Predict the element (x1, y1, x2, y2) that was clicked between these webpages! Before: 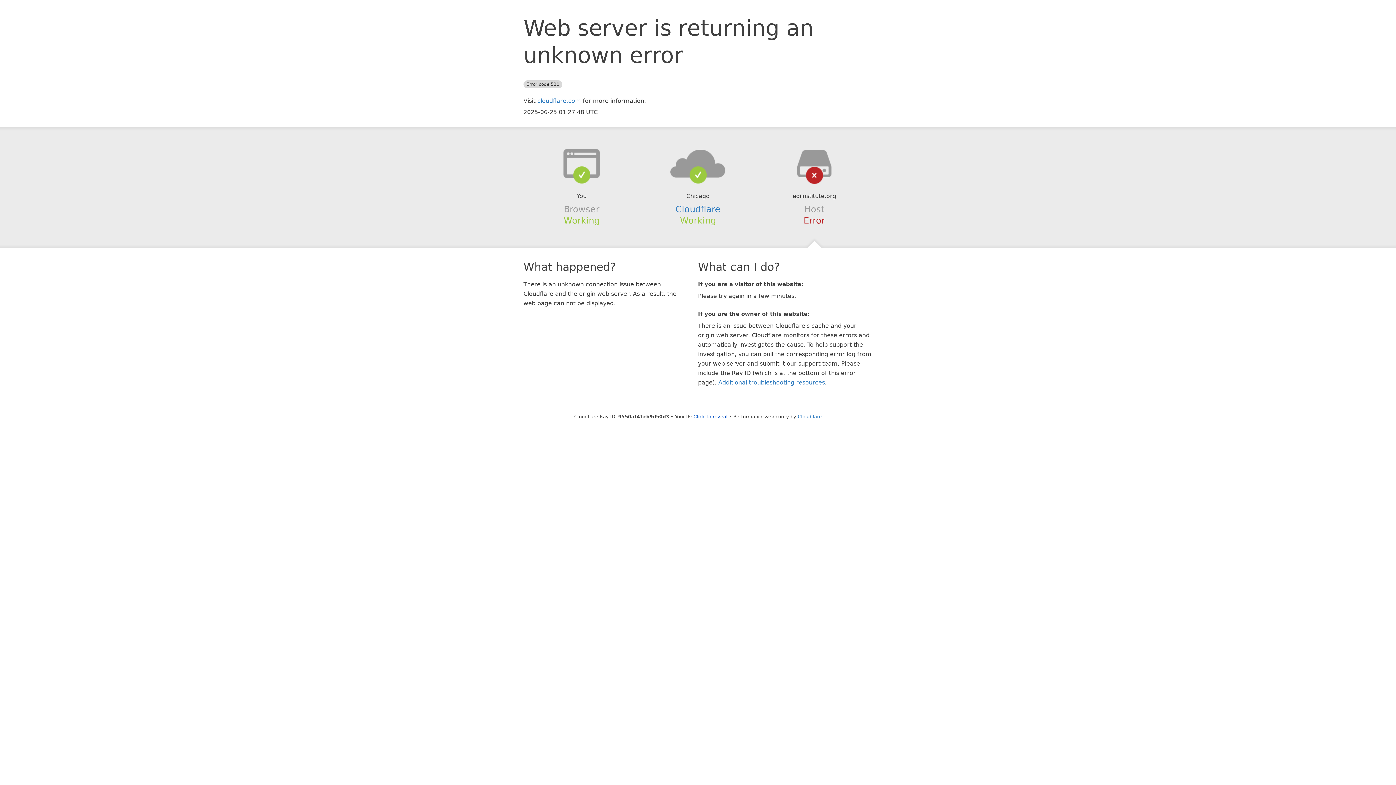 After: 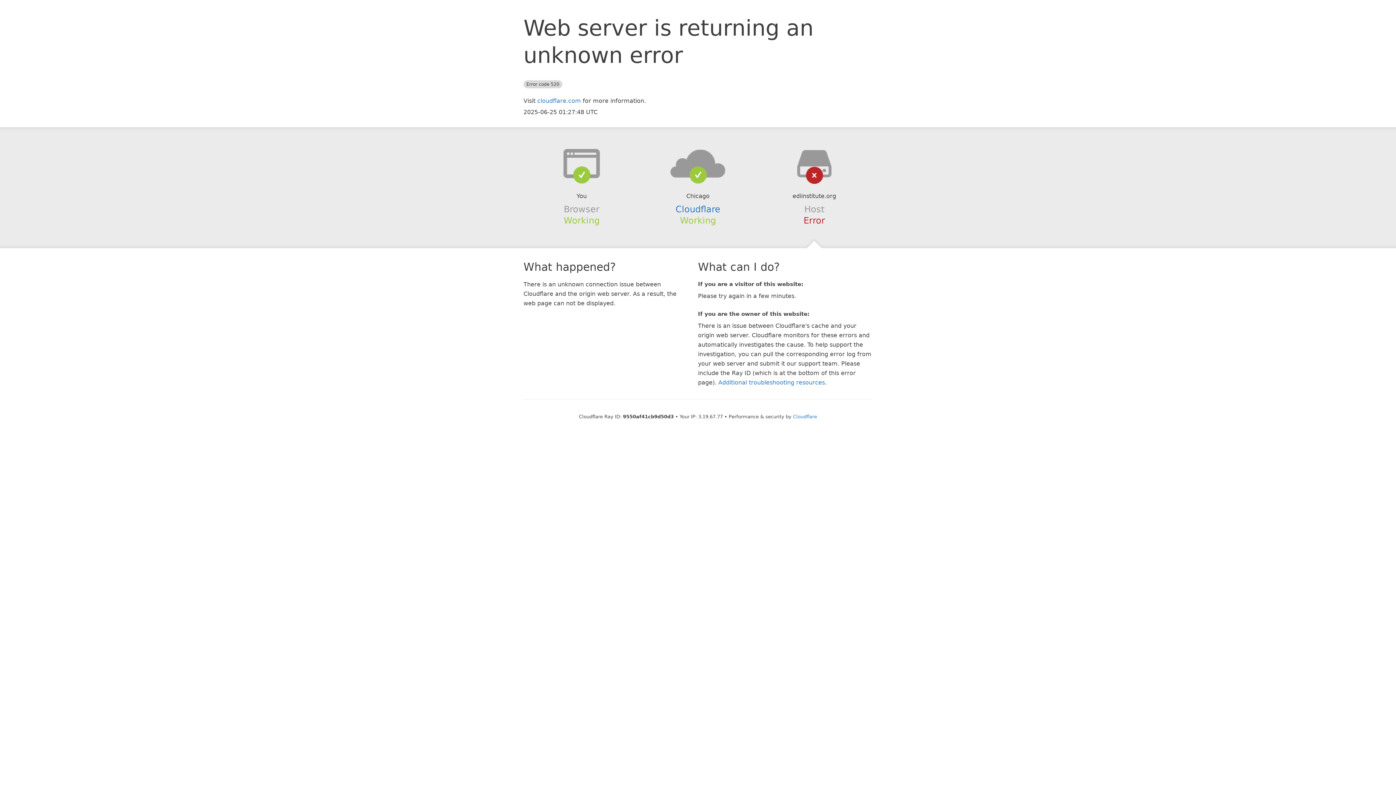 Action: label: Click to reveal bbox: (693, 414, 727, 419)